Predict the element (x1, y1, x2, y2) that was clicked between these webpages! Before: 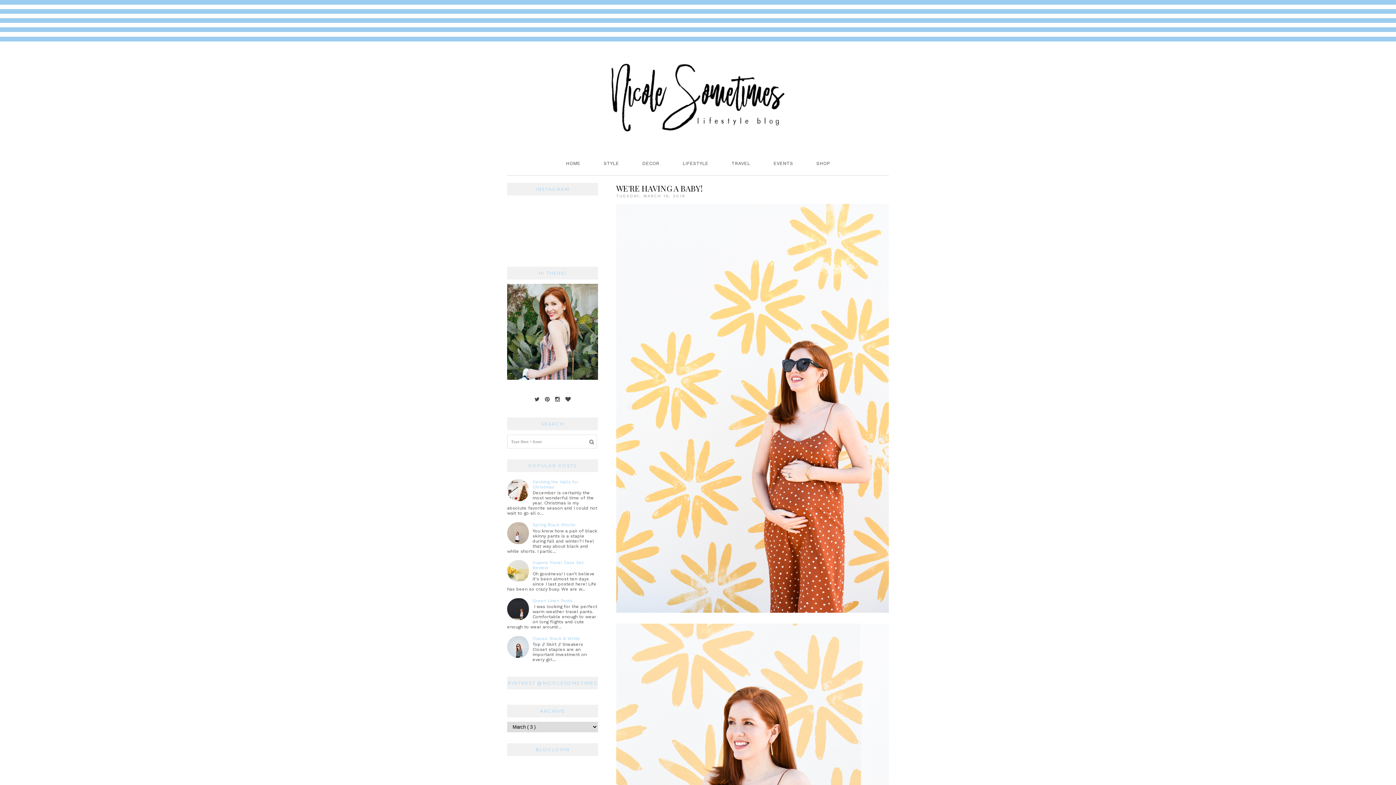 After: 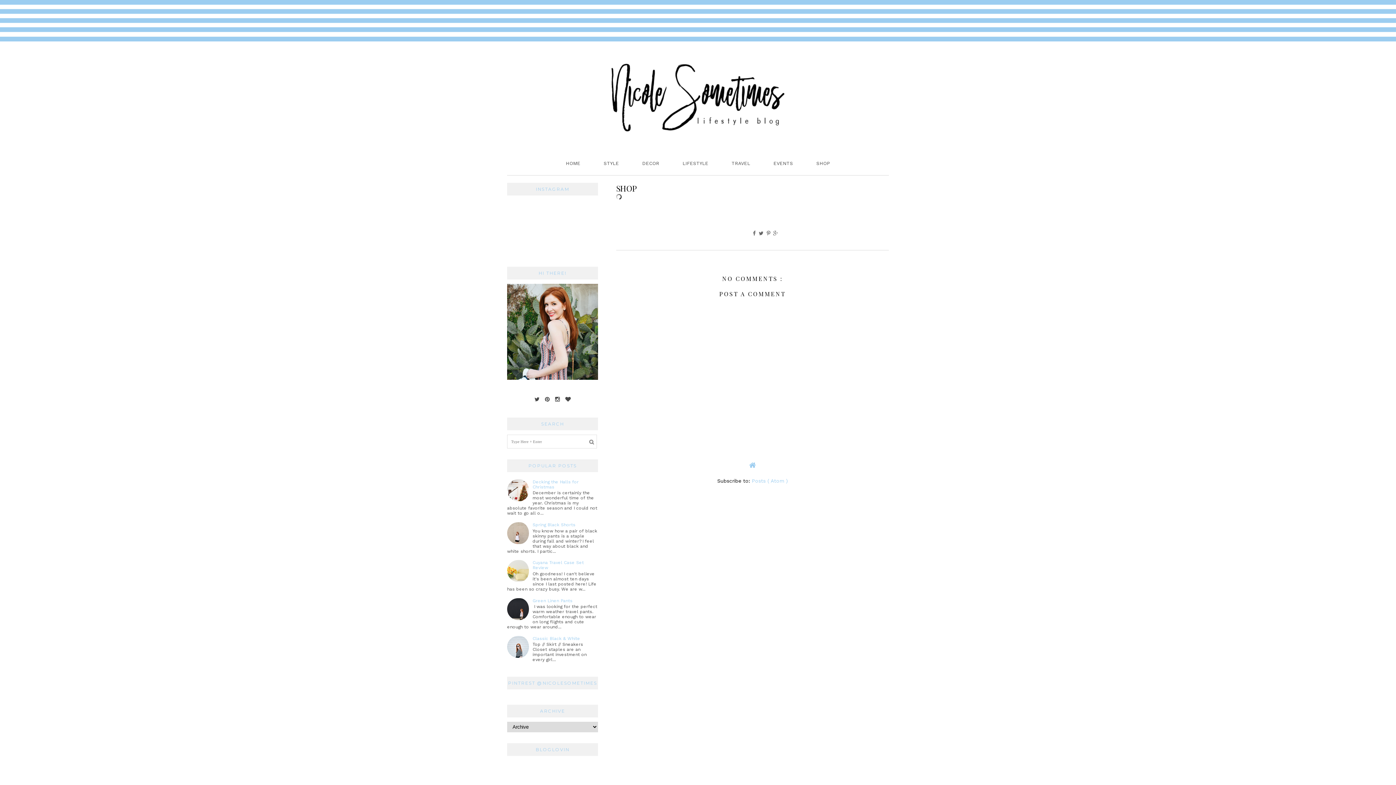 Action: label: SHOP bbox: (816, 160, 830, 166)